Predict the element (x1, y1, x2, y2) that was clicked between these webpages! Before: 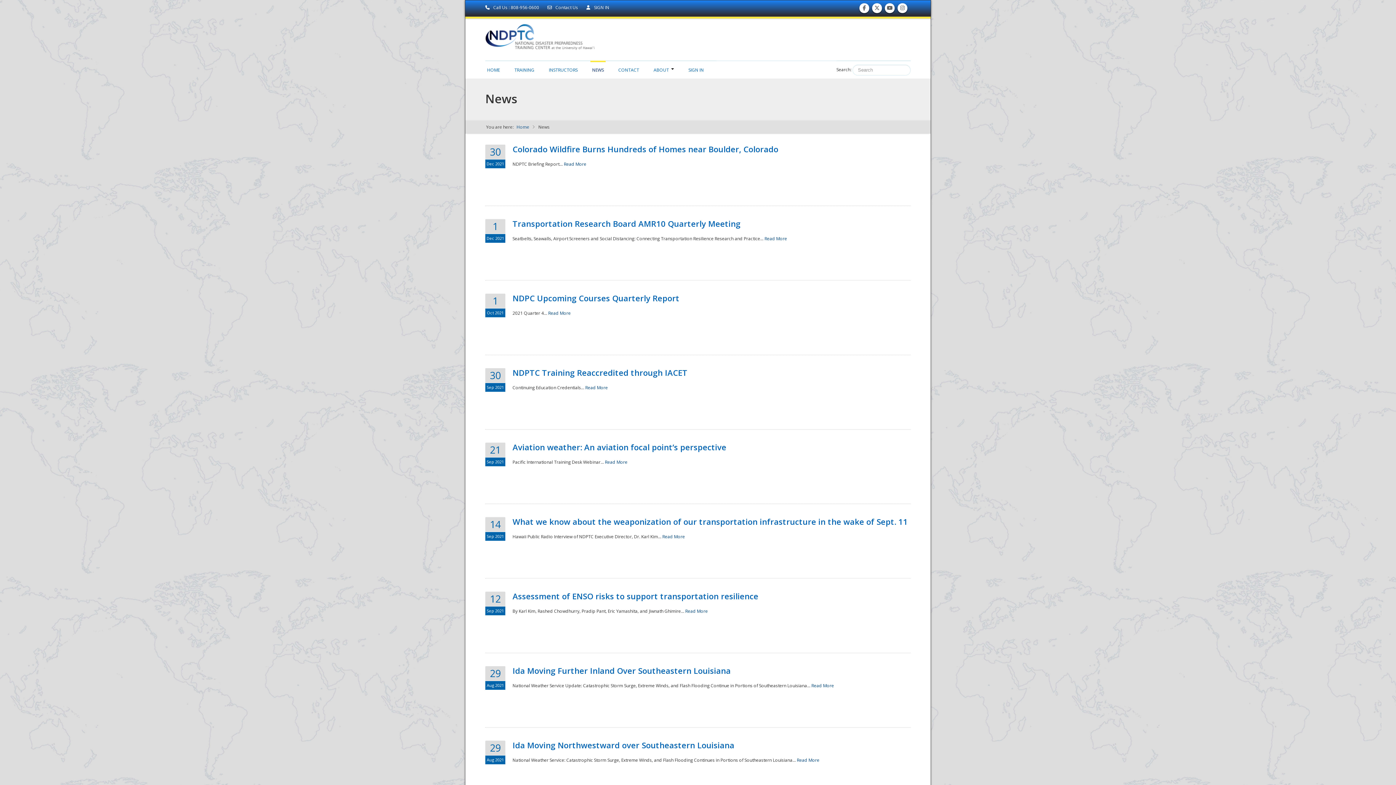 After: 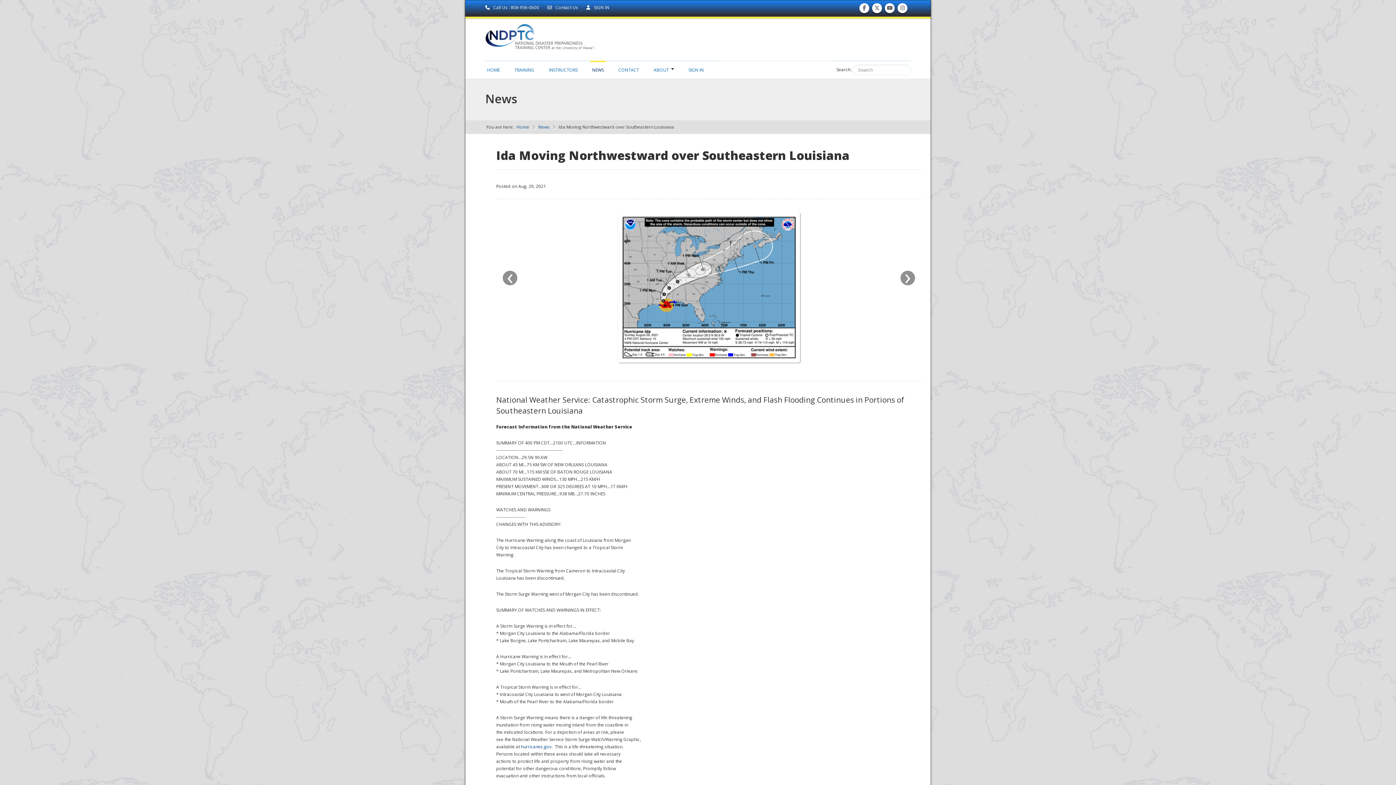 Action: label: Ida Moving Northwestward over Southeastern Louisiana bbox: (512, 740, 734, 750)